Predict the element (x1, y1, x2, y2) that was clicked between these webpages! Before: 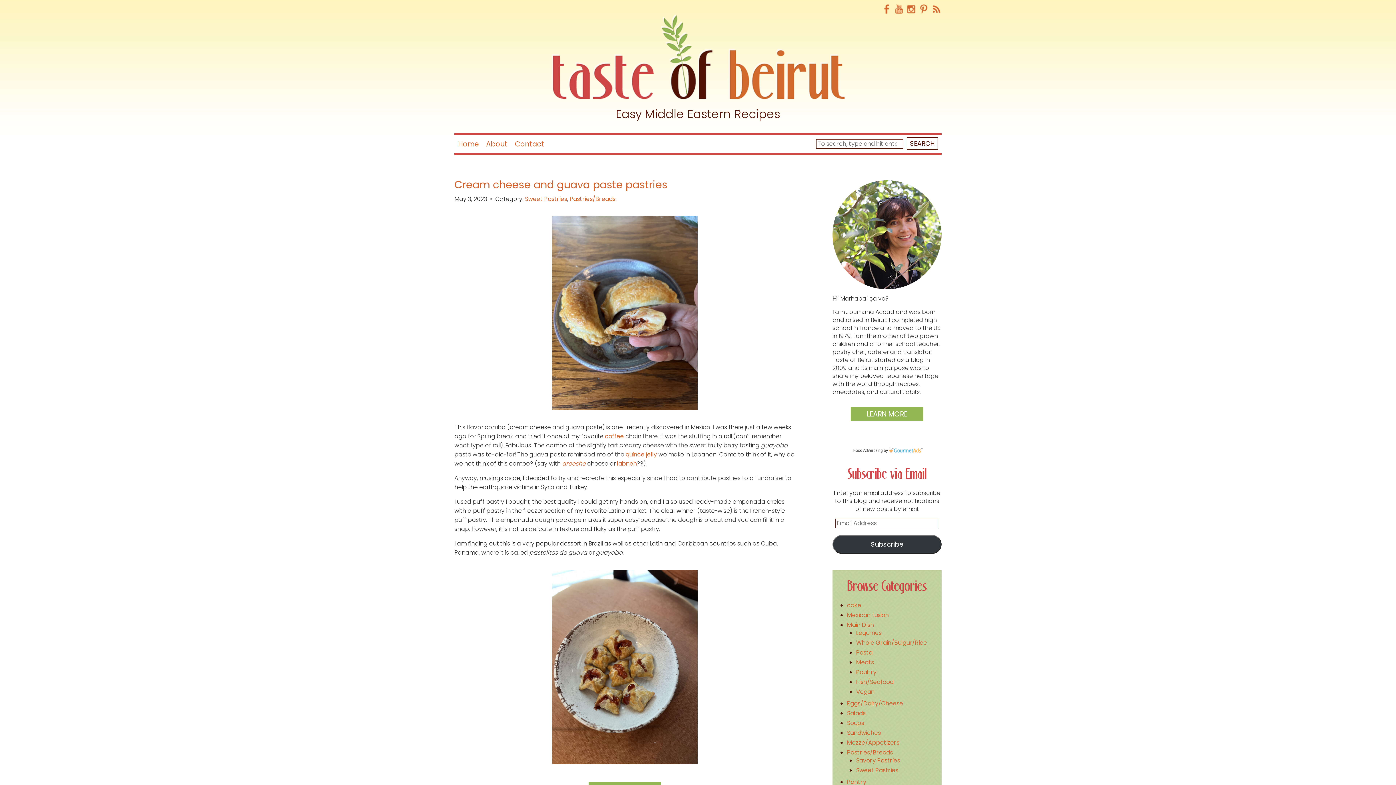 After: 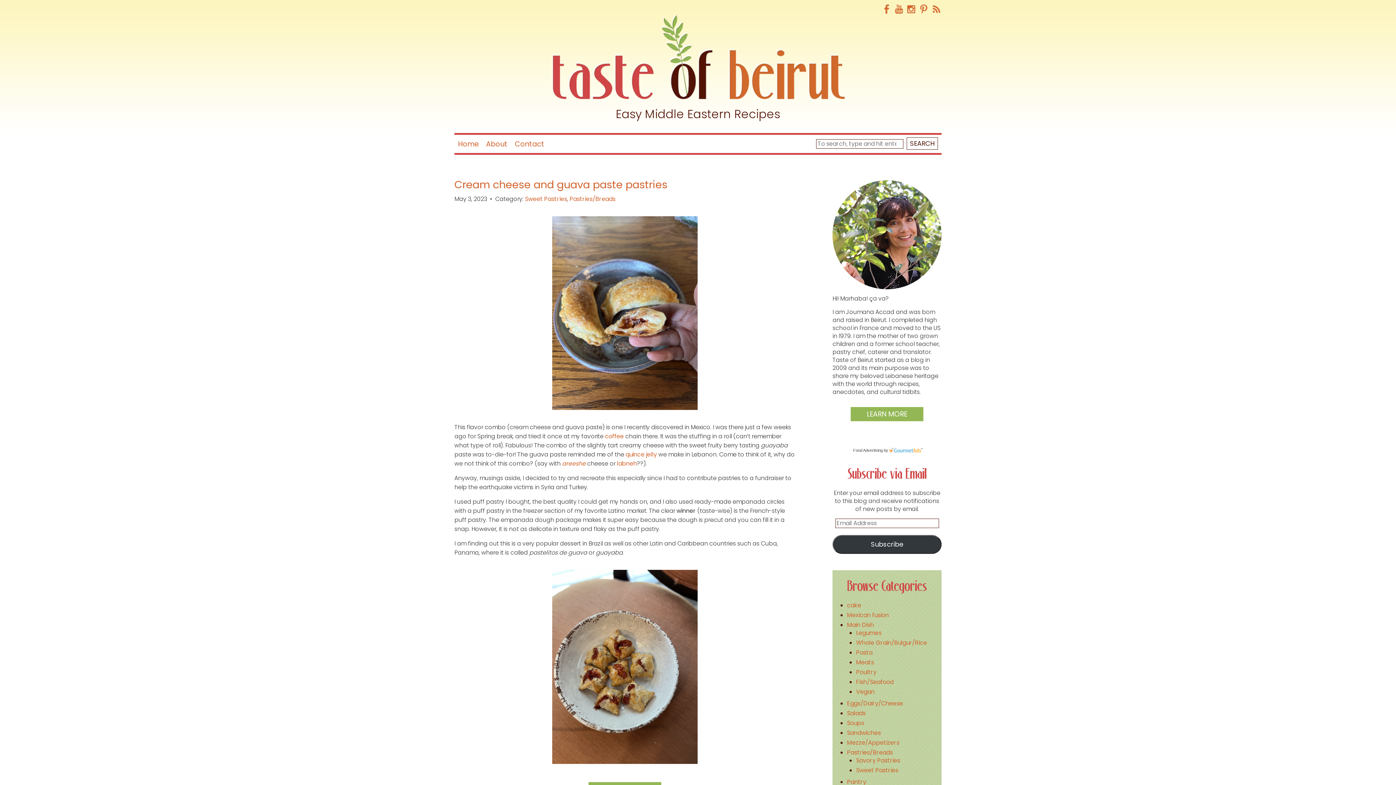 Action: bbox: (847, 719, 864, 727) label: Soups